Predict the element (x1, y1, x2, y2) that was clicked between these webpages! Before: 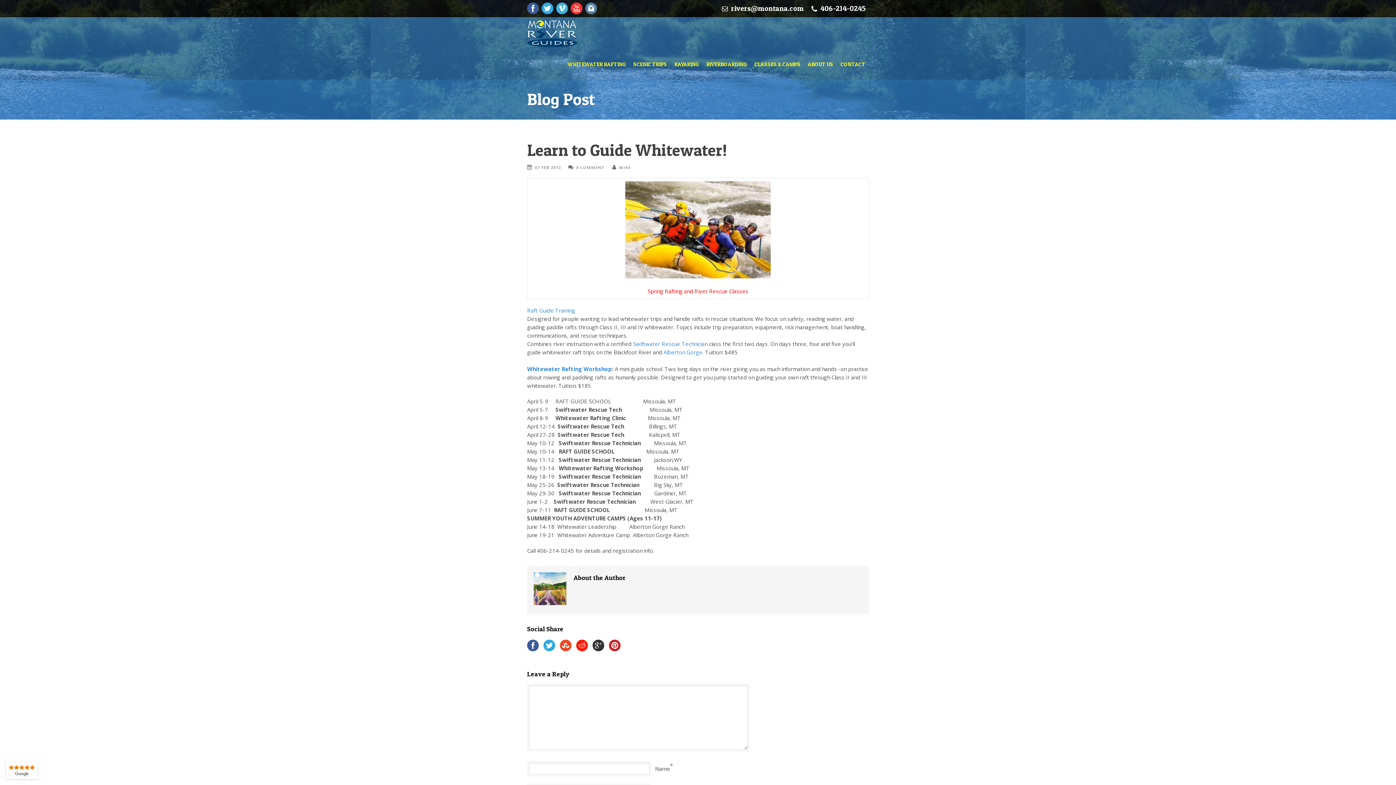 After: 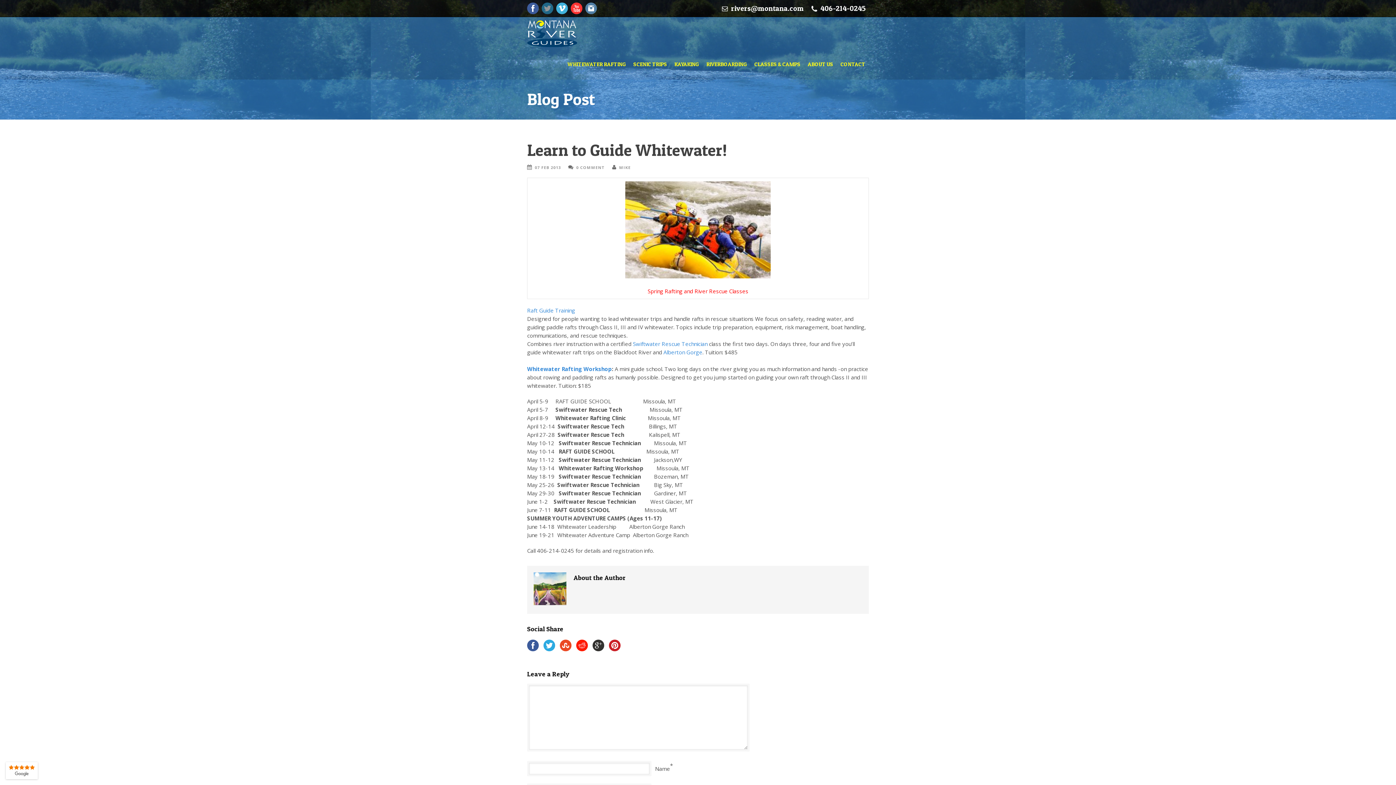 Action: bbox: (541, 2, 553, 14)